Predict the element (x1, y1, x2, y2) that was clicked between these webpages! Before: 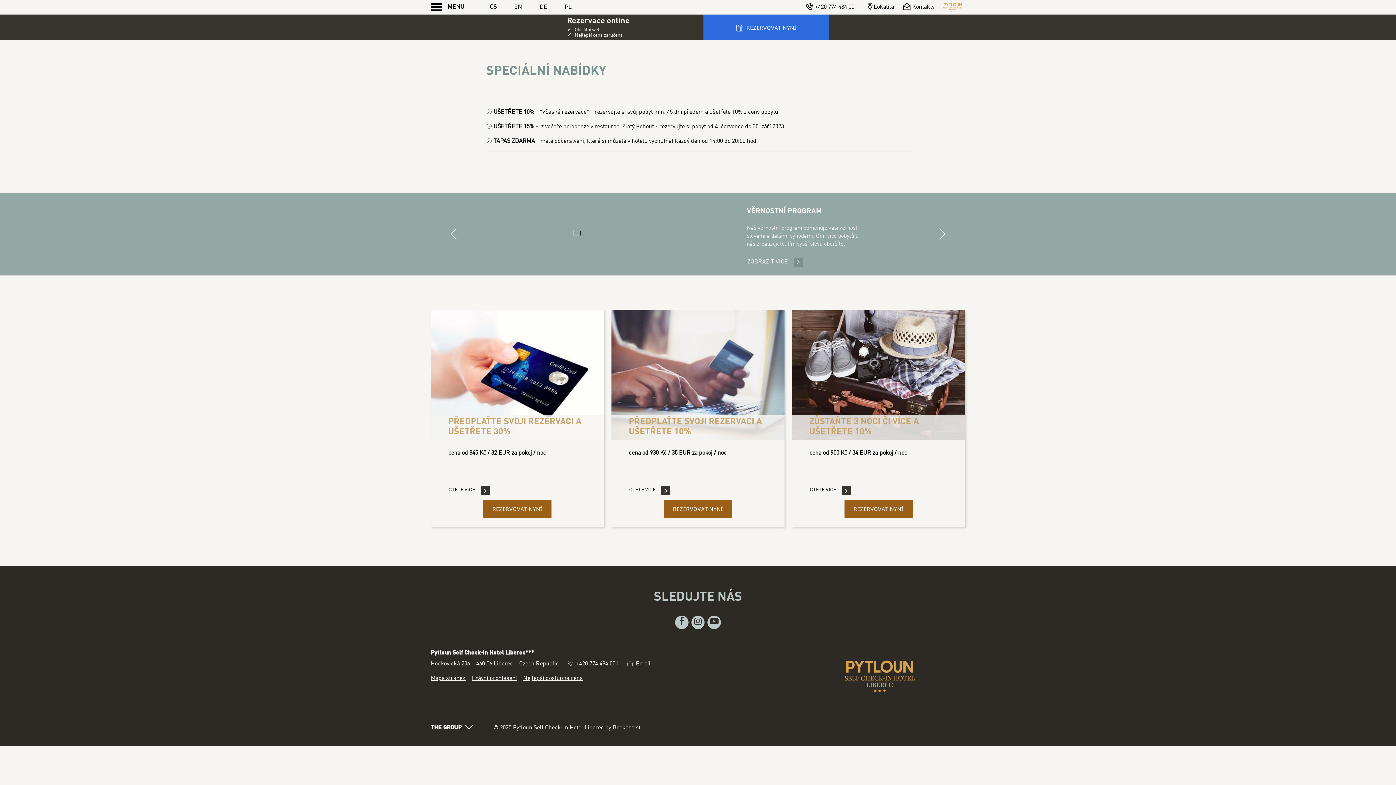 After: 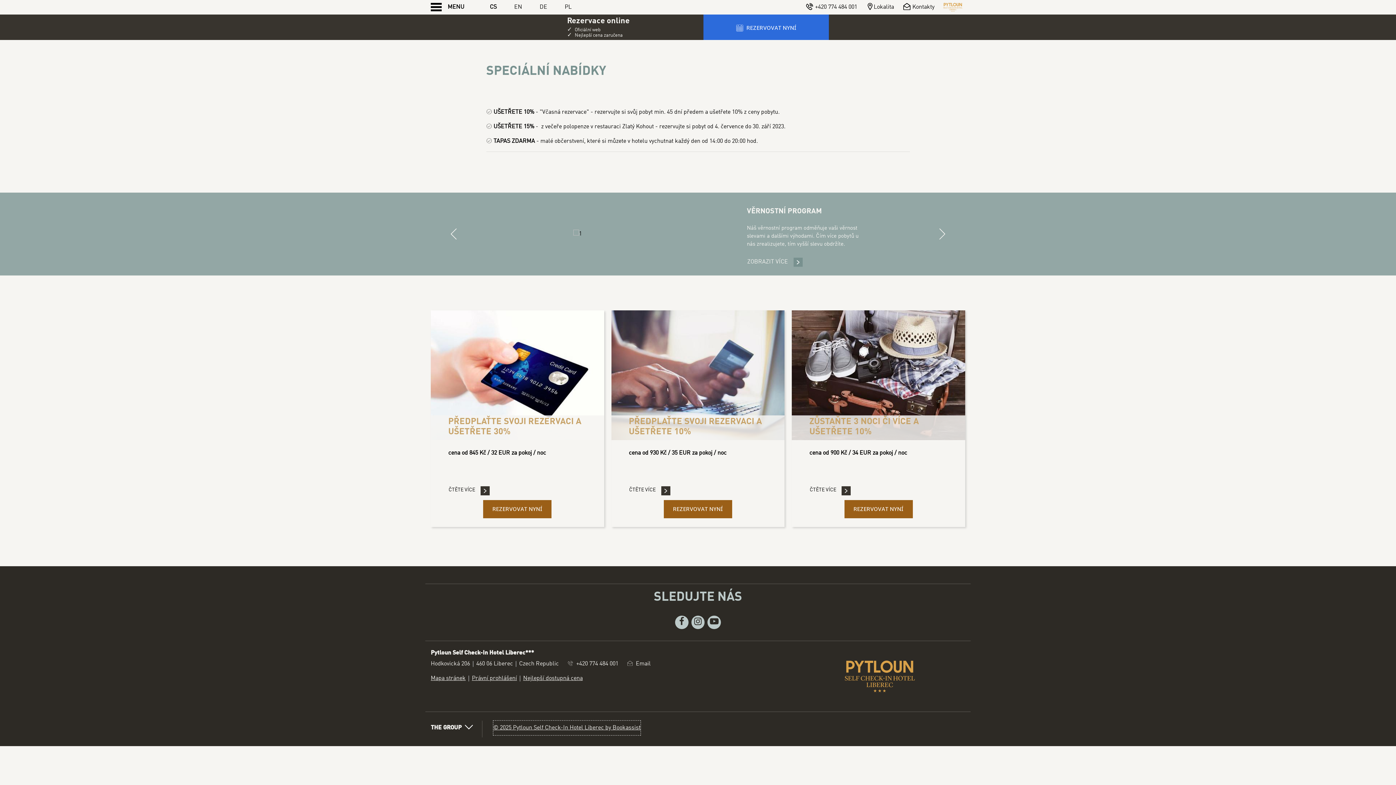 Action: bbox: (493, 721, 640, 735) label: © 2025 Pytloun Self Check-In Hotel Liberec by Bookassist